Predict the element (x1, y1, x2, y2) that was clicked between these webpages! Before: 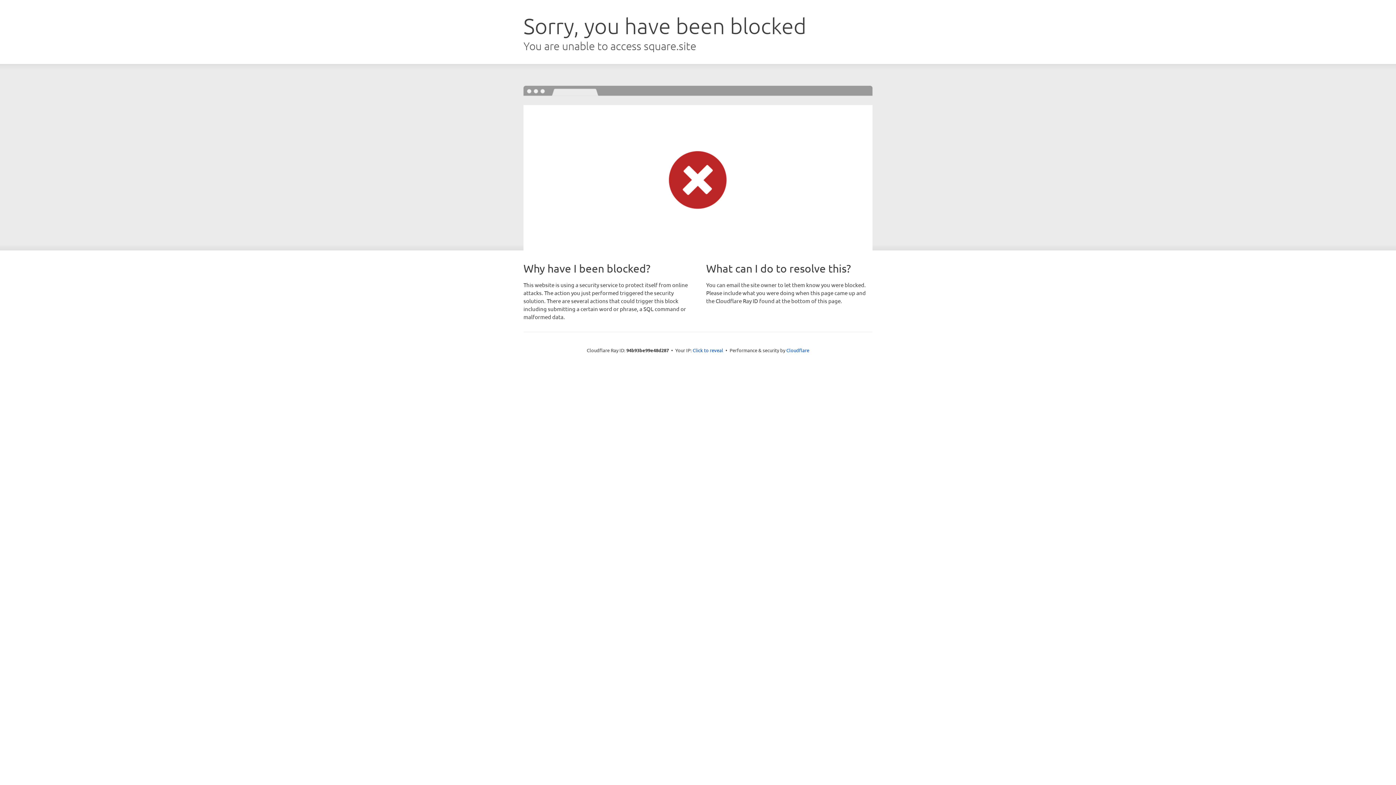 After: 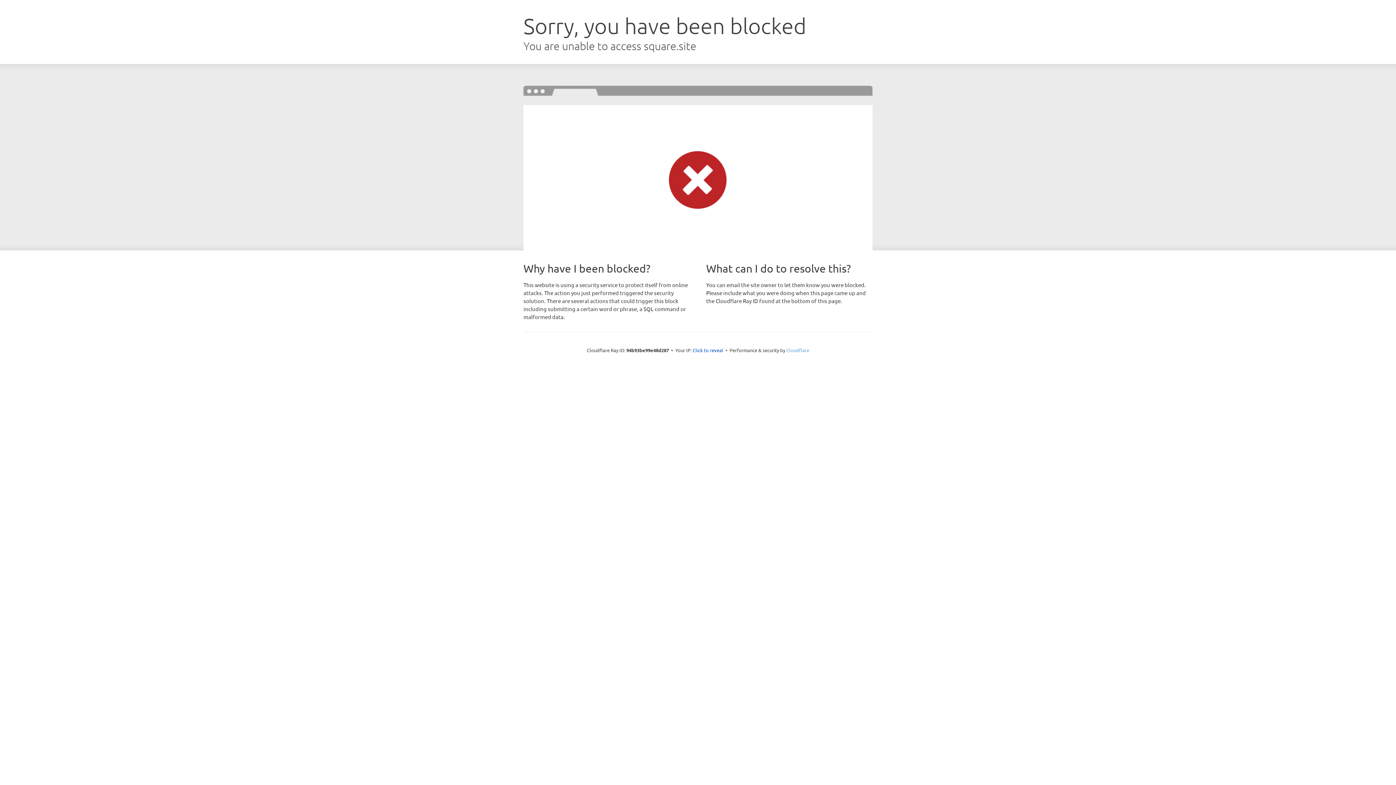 Action: bbox: (786, 347, 809, 353) label: Cloudflare